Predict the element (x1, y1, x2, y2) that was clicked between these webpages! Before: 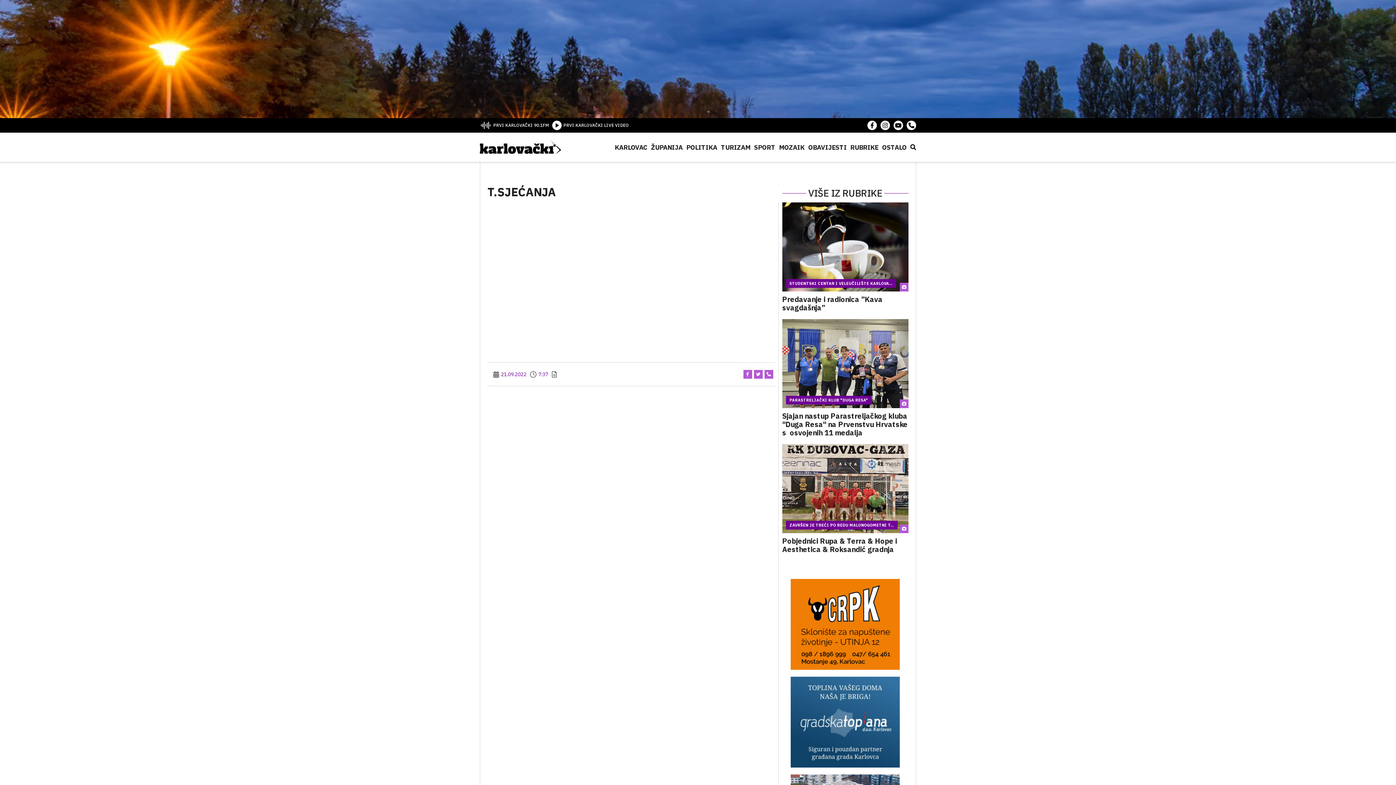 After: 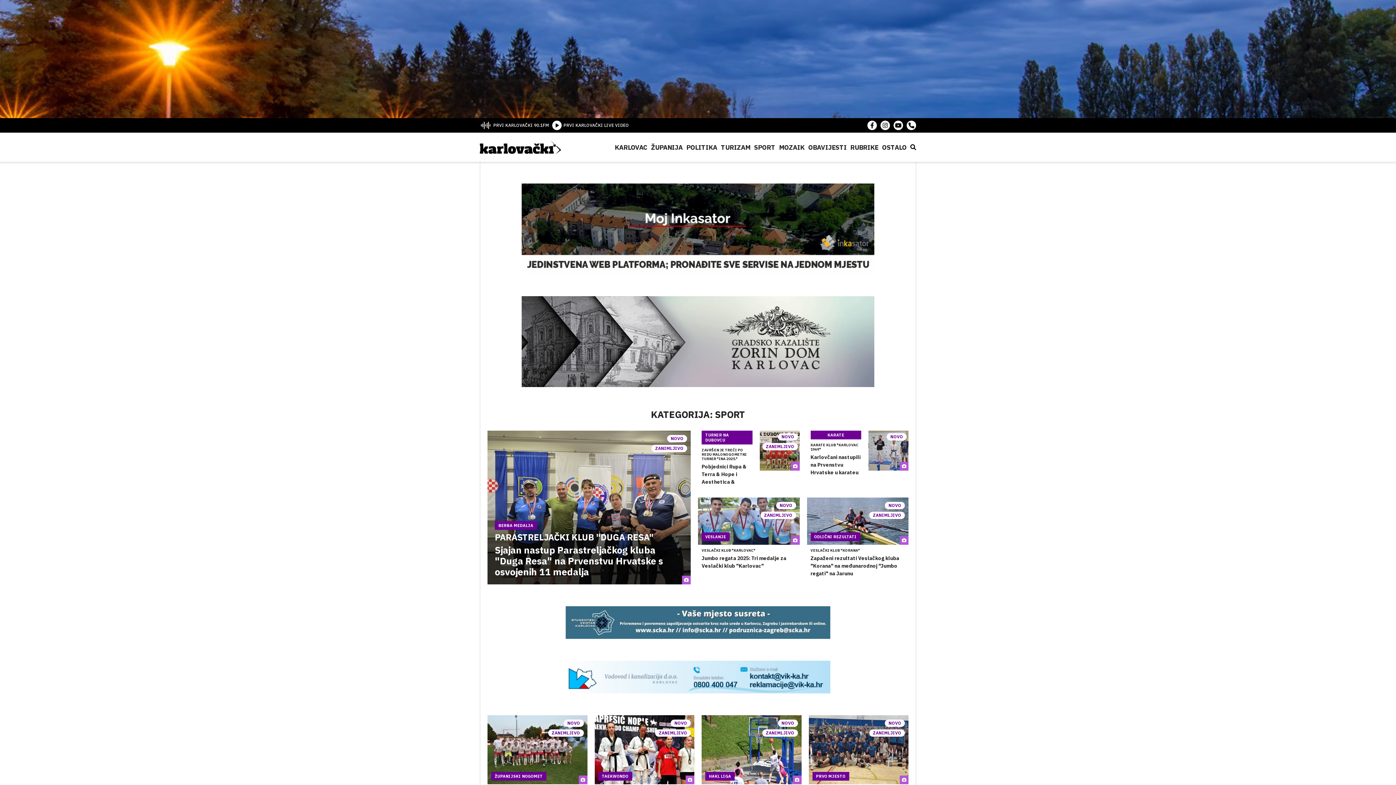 Action: label: SPORT bbox: (754, 132, 775, 161)